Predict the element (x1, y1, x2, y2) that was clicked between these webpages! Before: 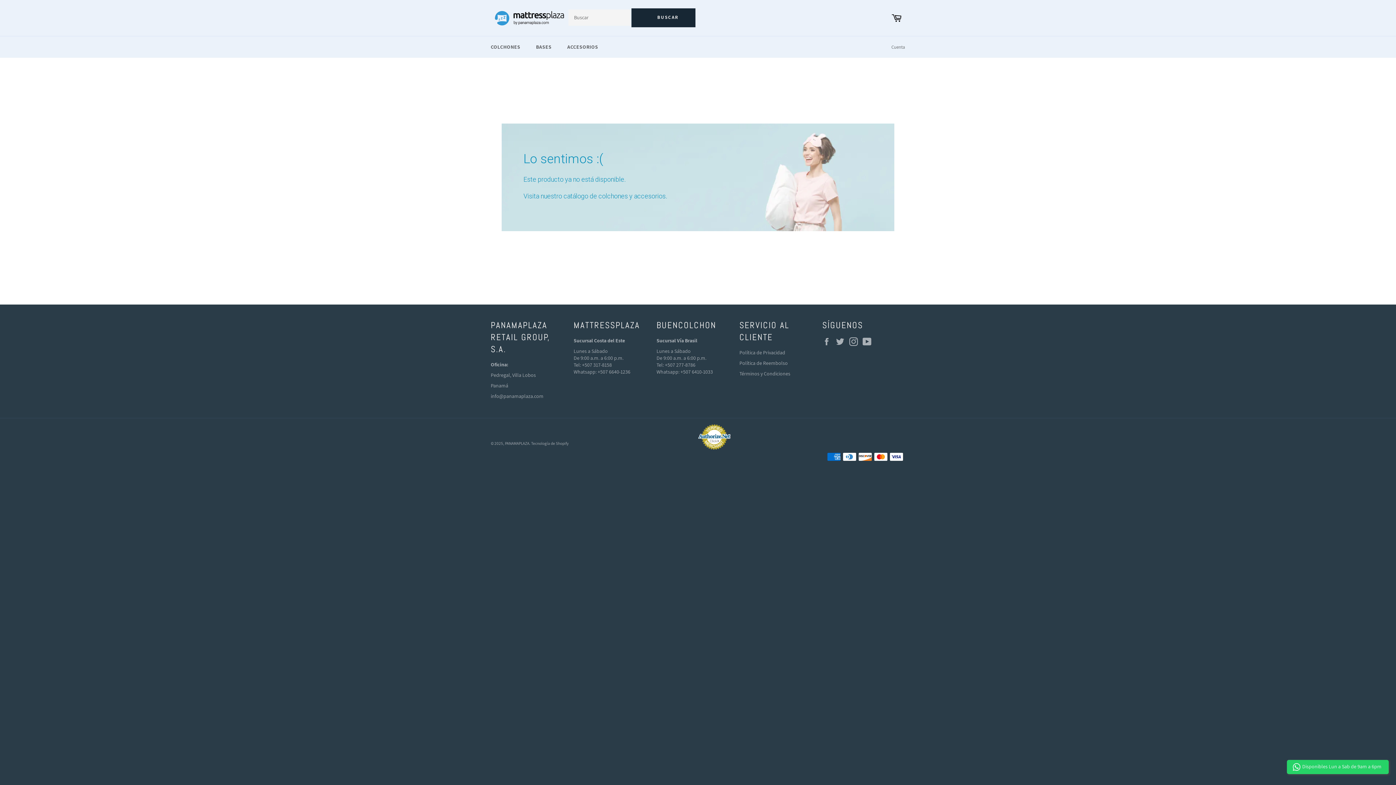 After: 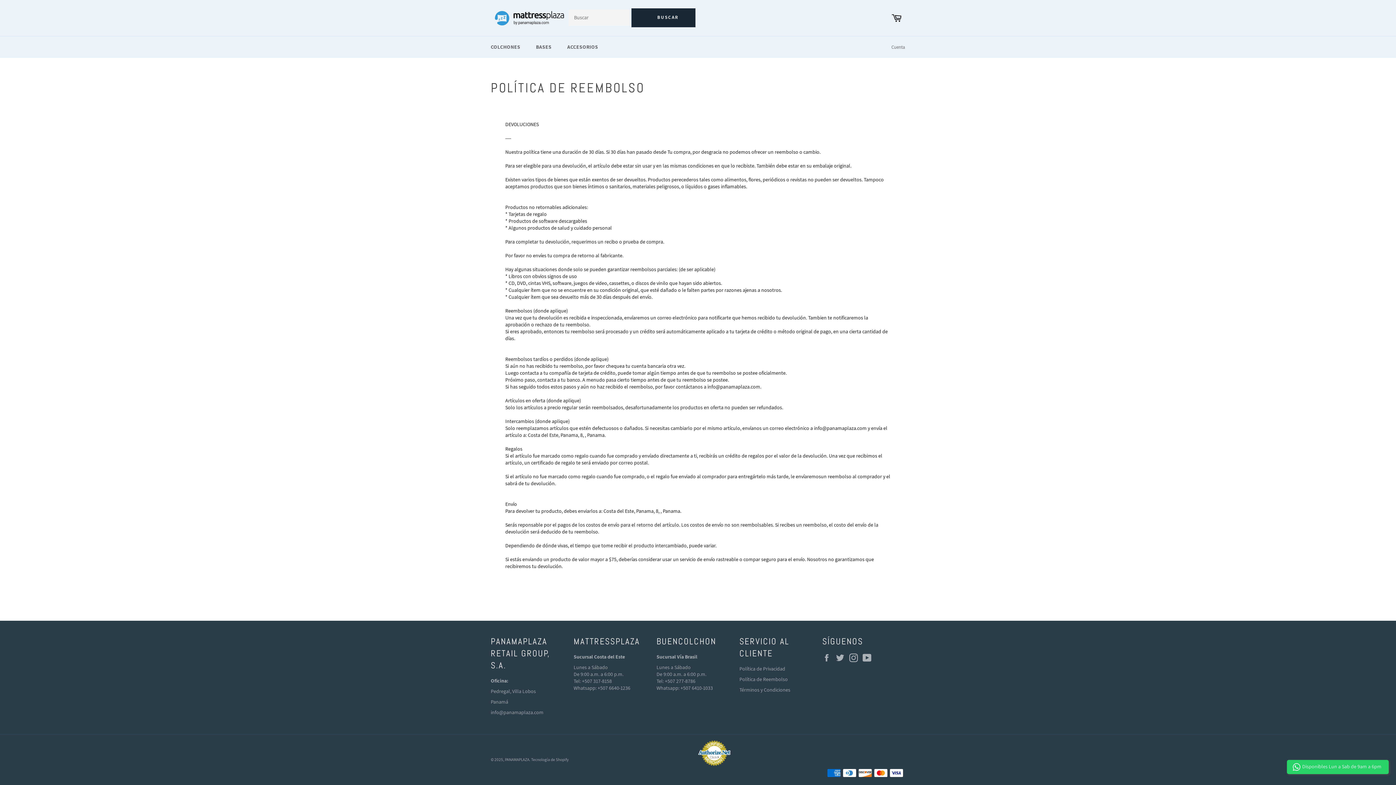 Action: label: Política de Reembolso bbox: (739, 360, 788, 366)